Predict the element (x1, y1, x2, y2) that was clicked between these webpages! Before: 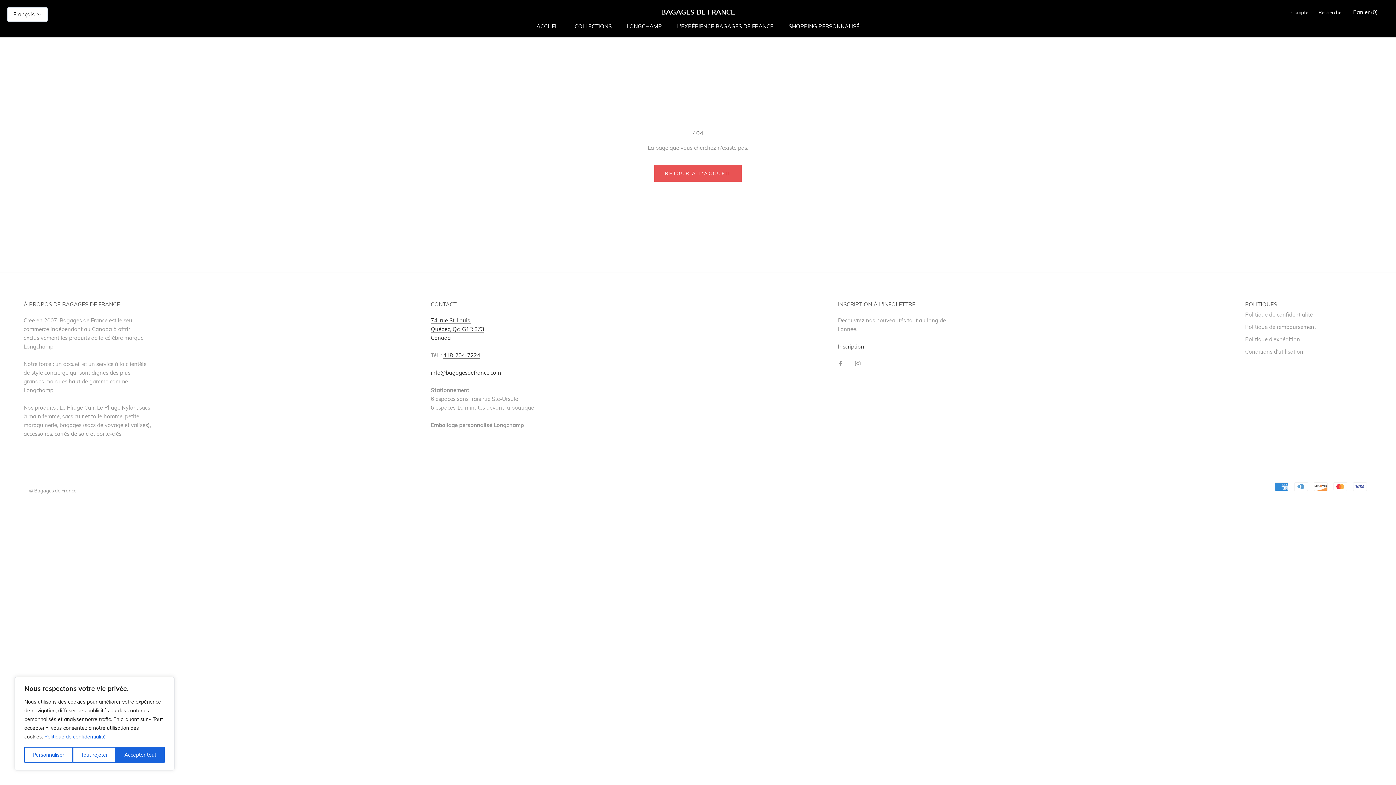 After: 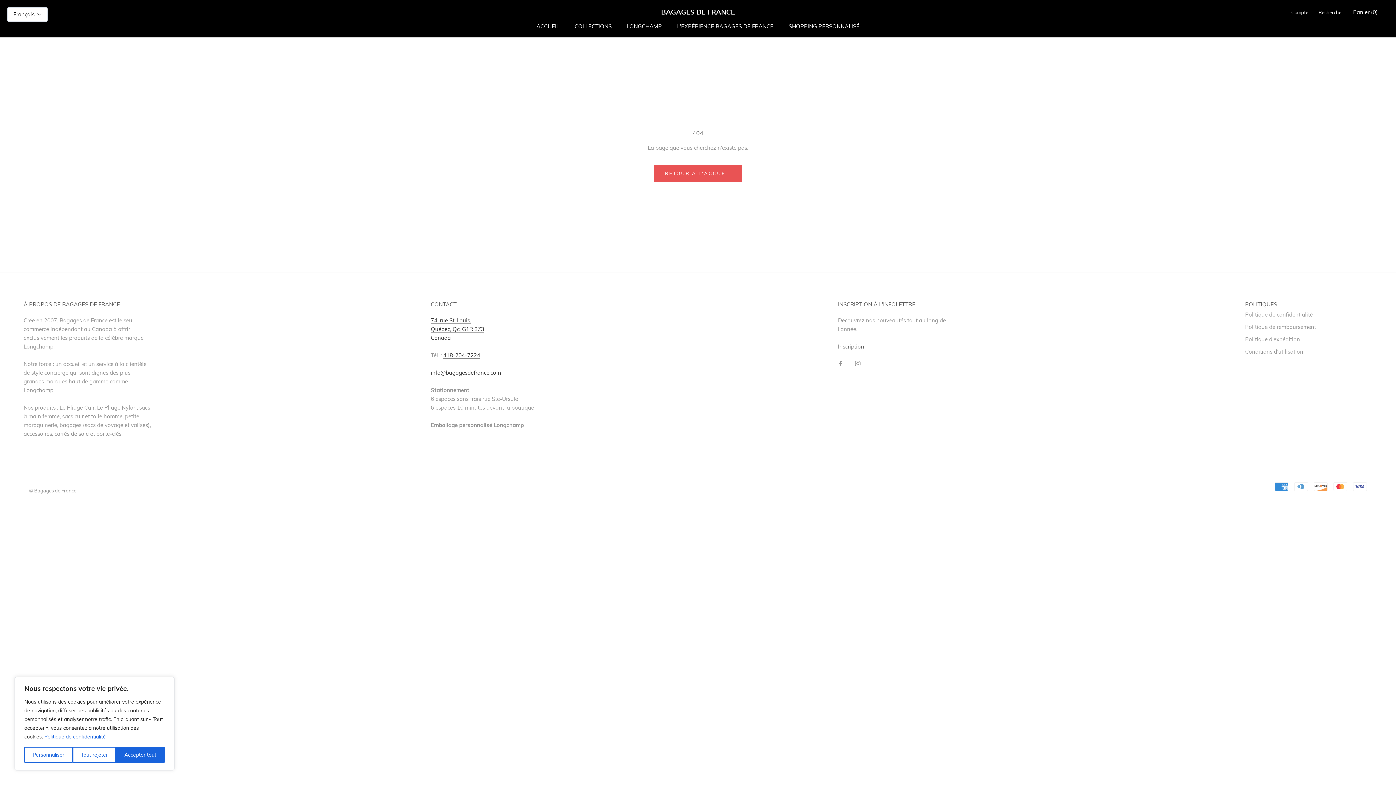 Action: bbox: (838, 343, 864, 350) label: Inscription